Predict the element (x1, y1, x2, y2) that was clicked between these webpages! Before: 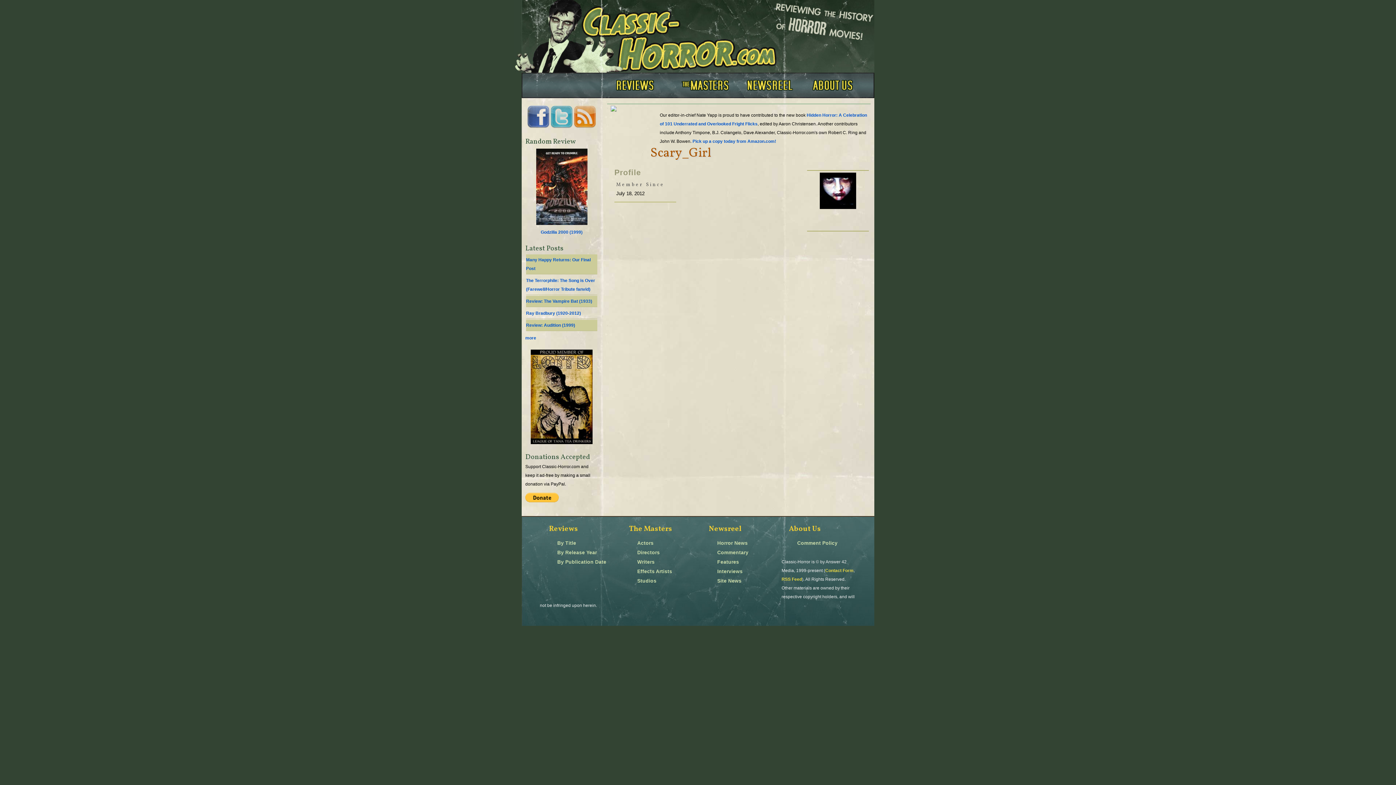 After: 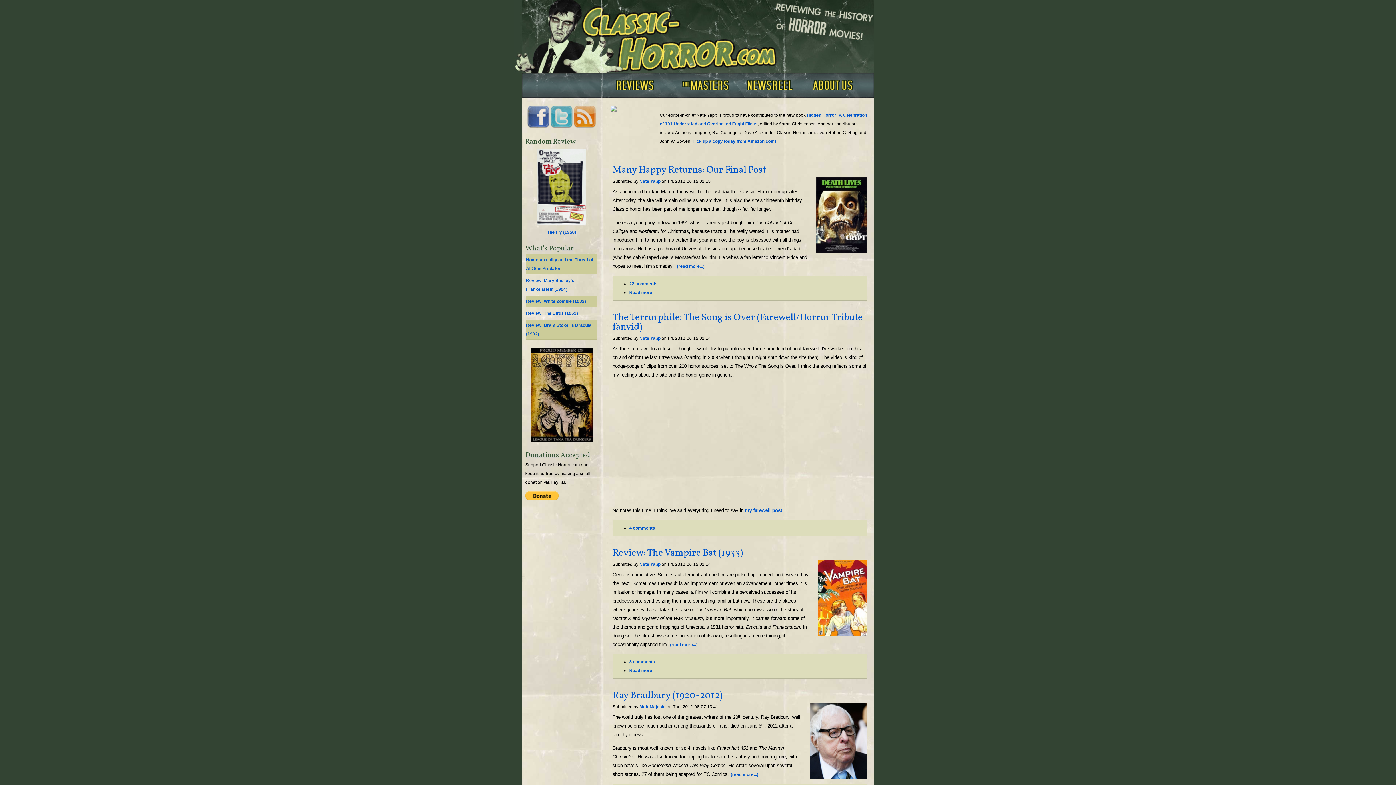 Action: bbox: (514, 68, 783, 73)